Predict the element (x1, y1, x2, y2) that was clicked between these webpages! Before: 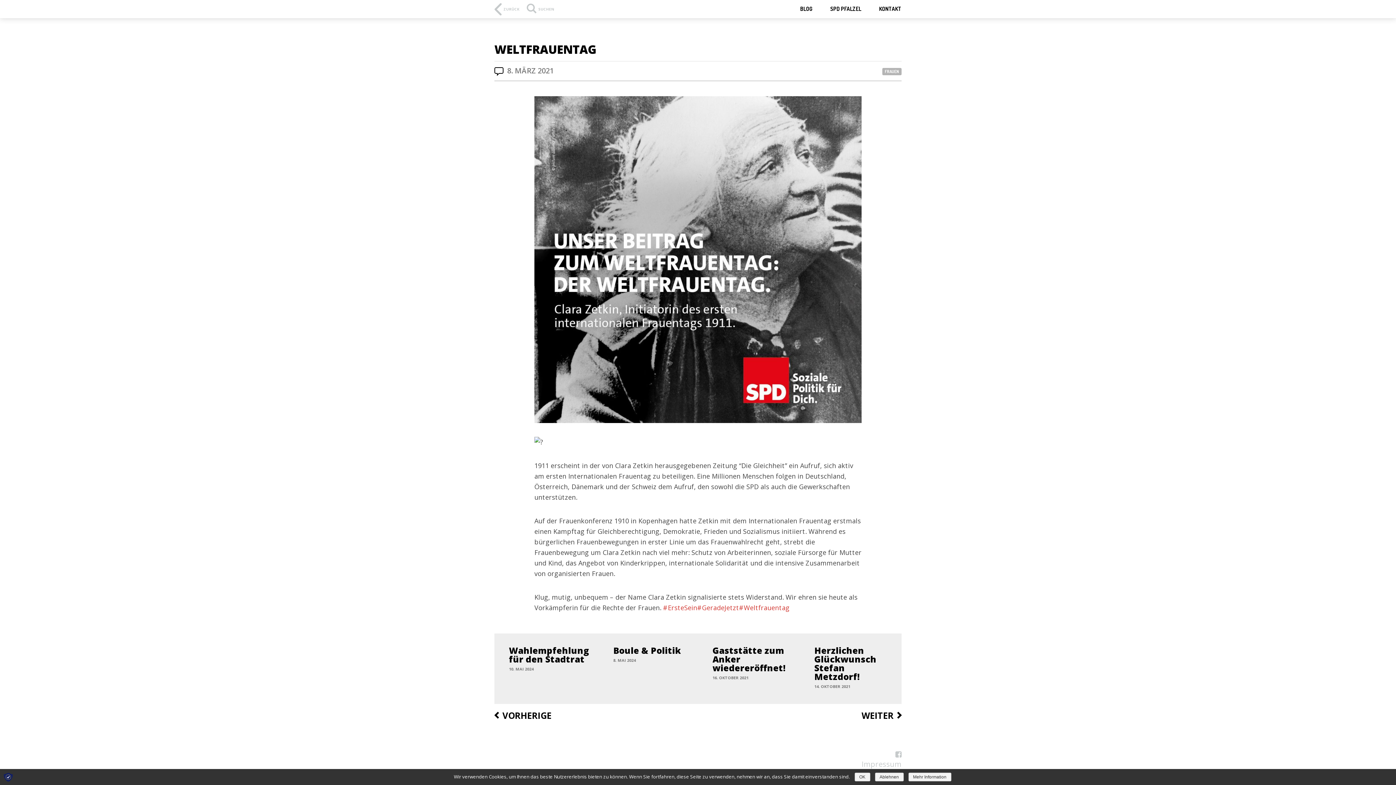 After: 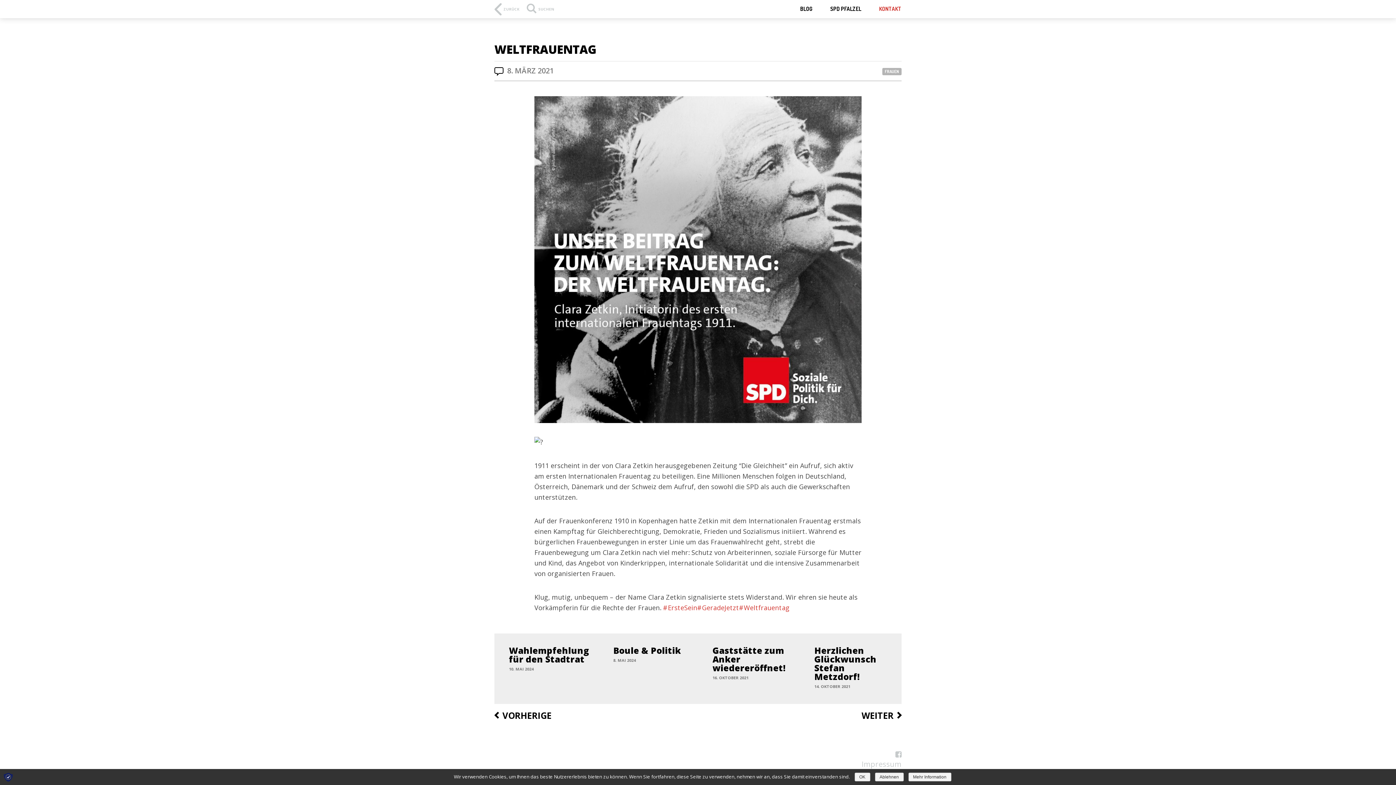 Action: label: KONTAKT bbox: (879, 4, 901, 12)